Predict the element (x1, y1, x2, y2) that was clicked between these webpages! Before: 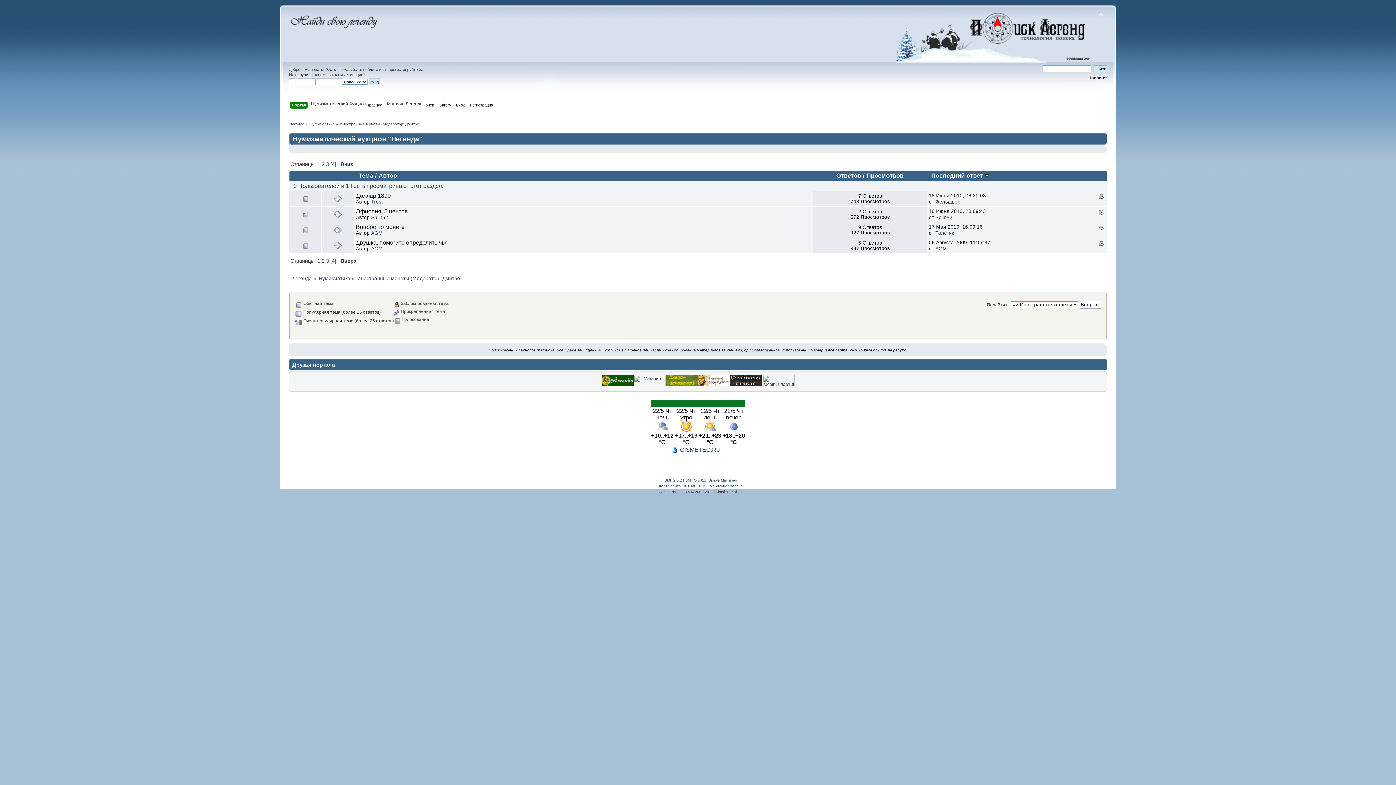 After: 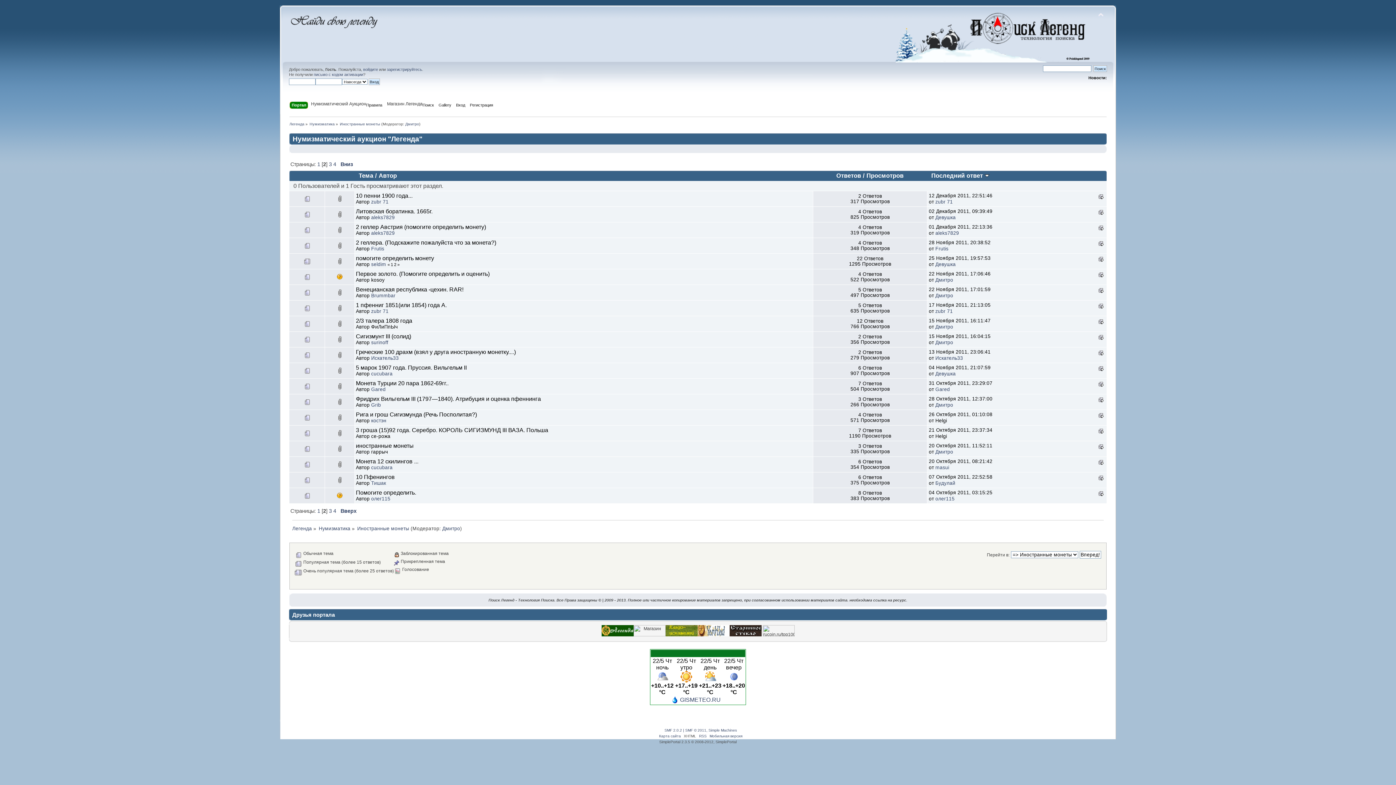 Action: label: 2 bbox: (321, 161, 324, 167)